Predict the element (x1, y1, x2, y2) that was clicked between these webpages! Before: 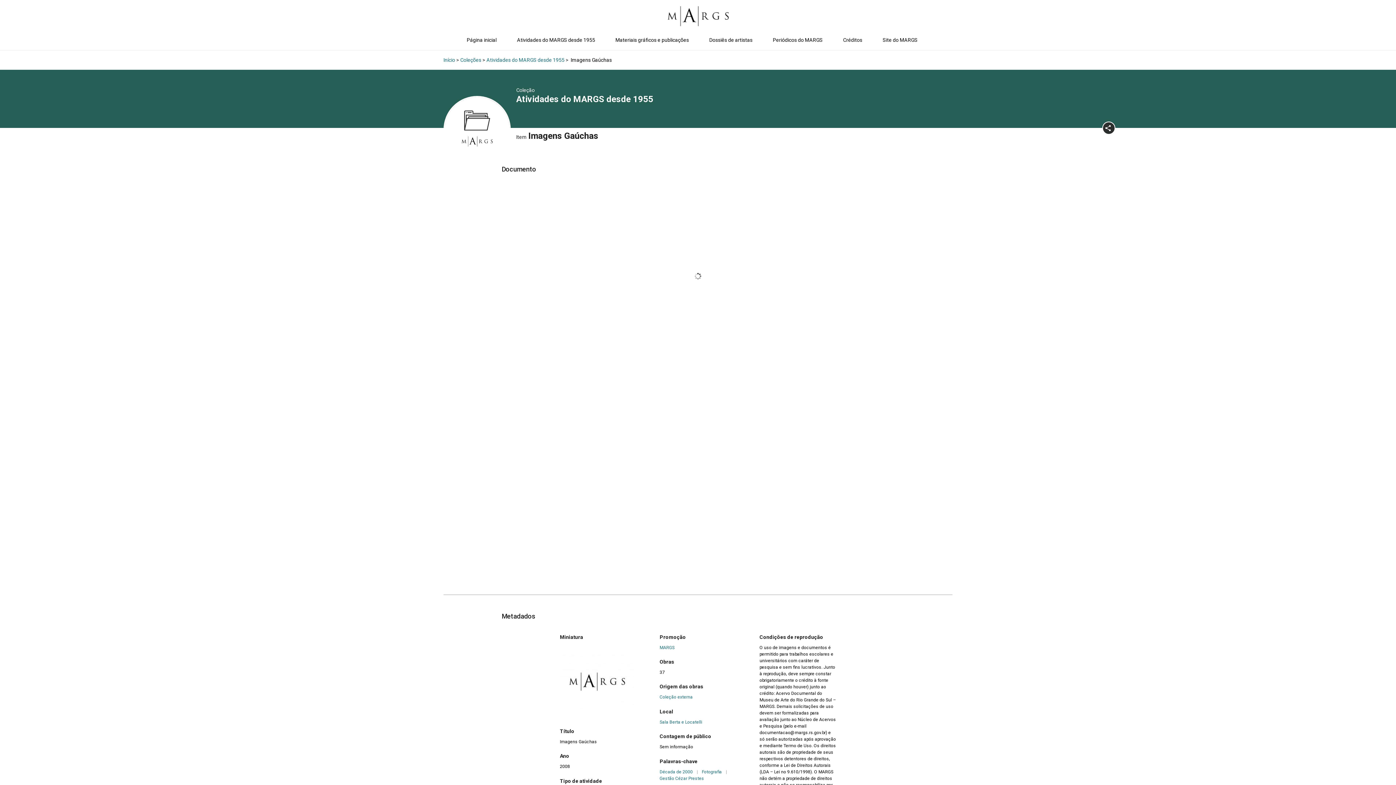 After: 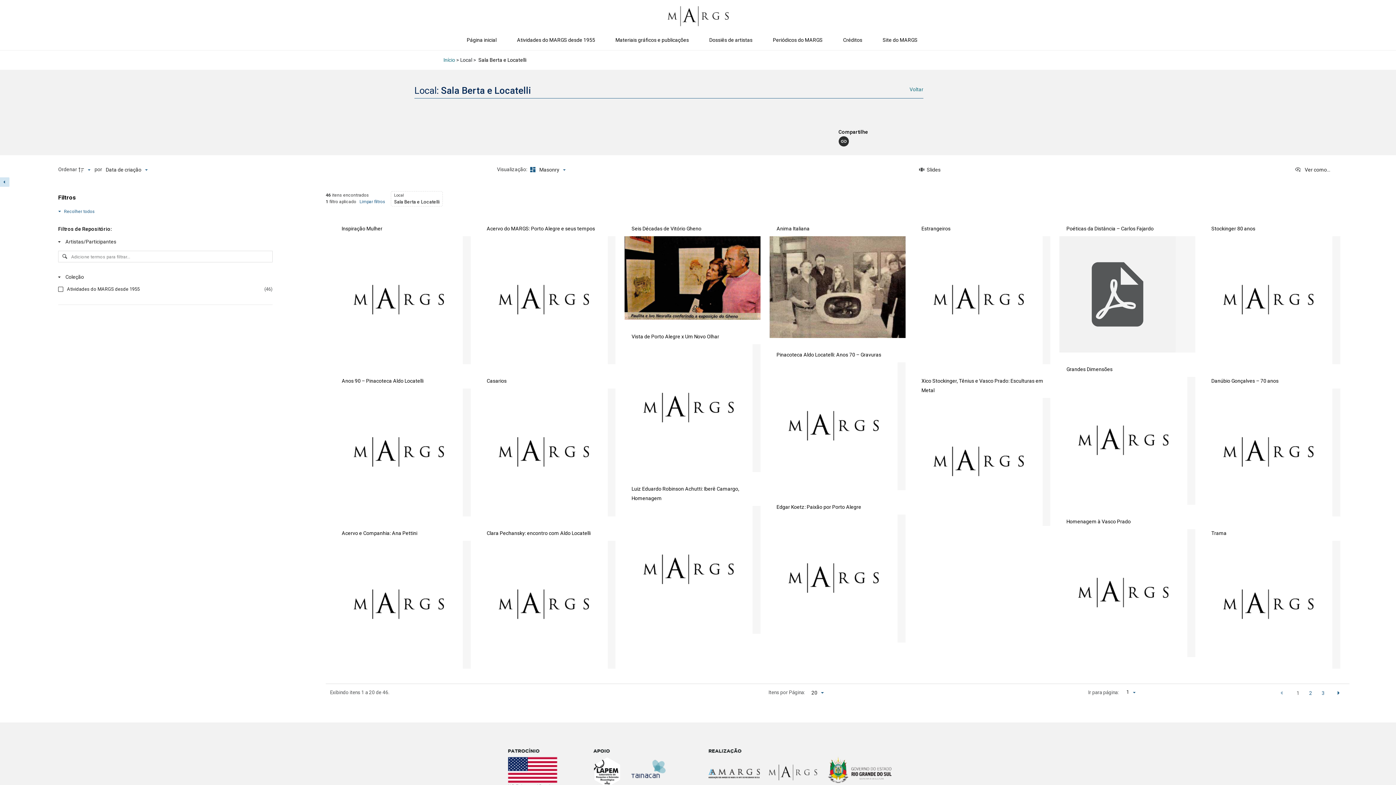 Action: bbox: (659, 719, 702, 725) label: Sala Berta e Locatelli